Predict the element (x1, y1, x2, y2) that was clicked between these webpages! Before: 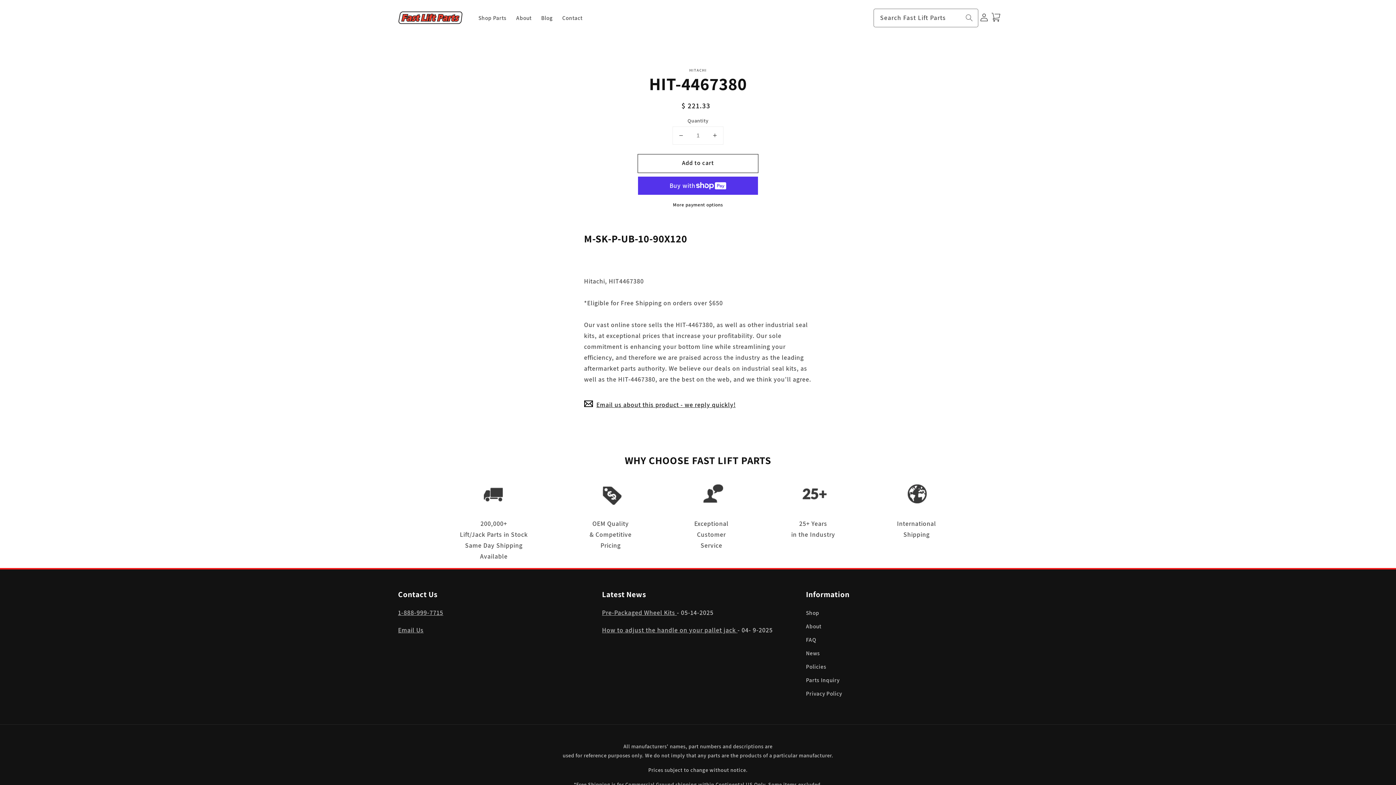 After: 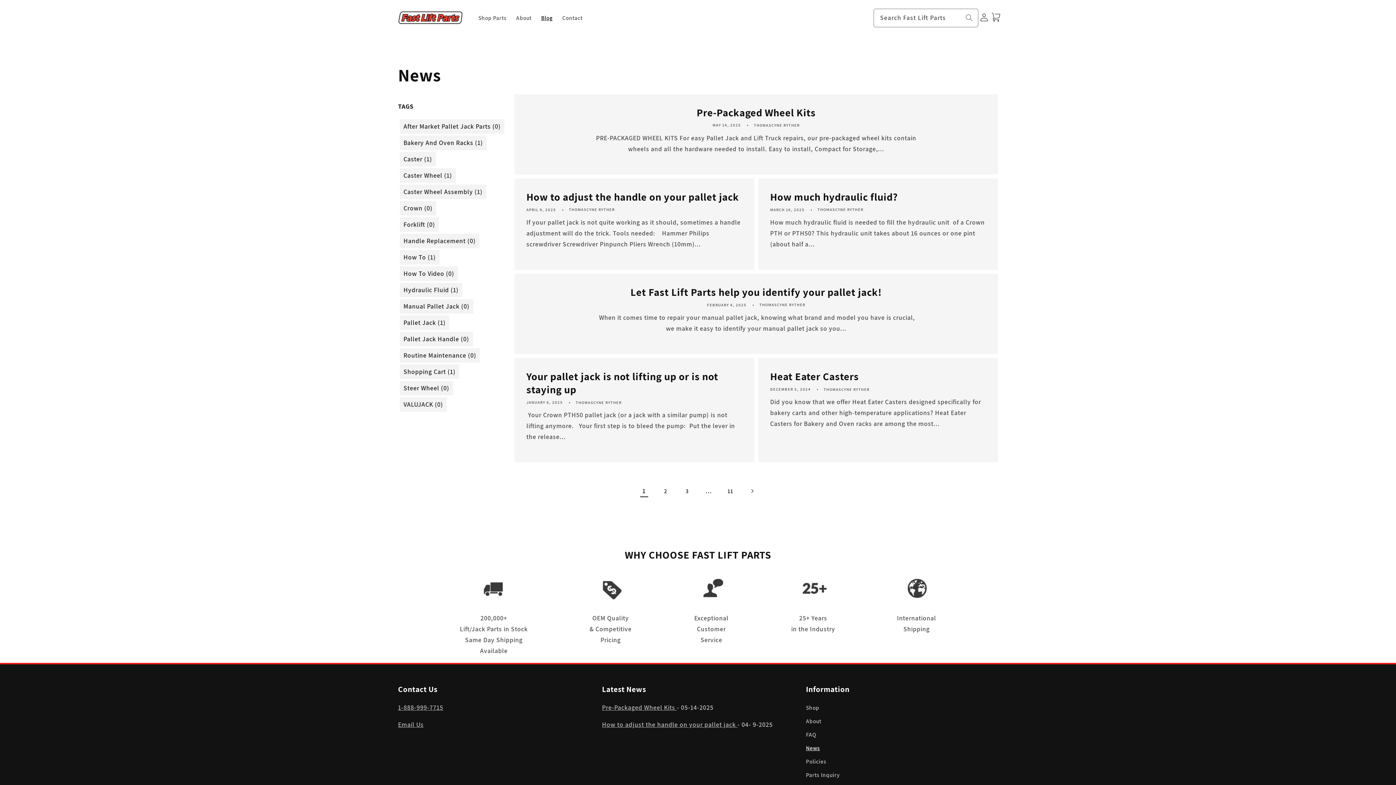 Action: bbox: (806, 646, 820, 660) label: News